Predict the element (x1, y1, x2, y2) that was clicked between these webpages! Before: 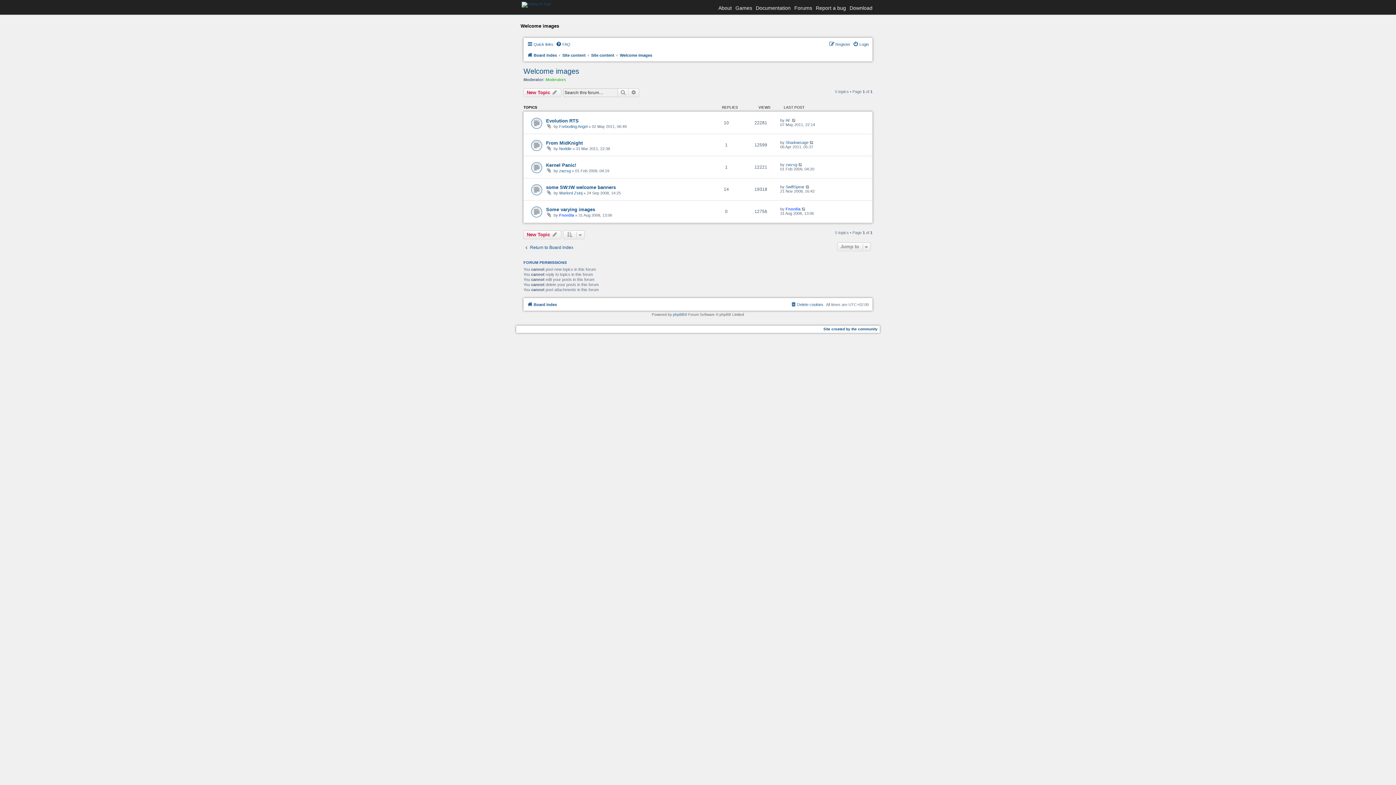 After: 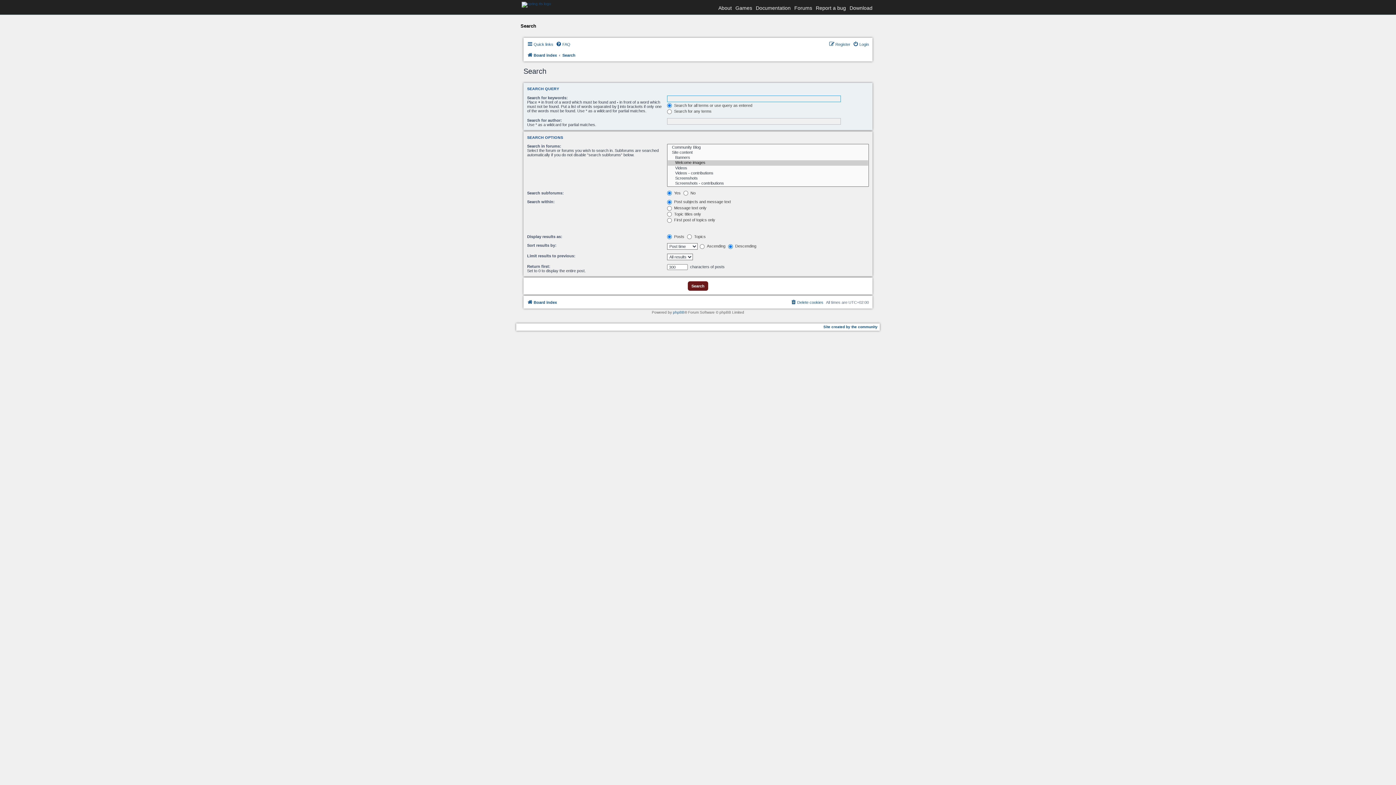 Action: bbox: (628, 88, 639, 96) label: Advanced search